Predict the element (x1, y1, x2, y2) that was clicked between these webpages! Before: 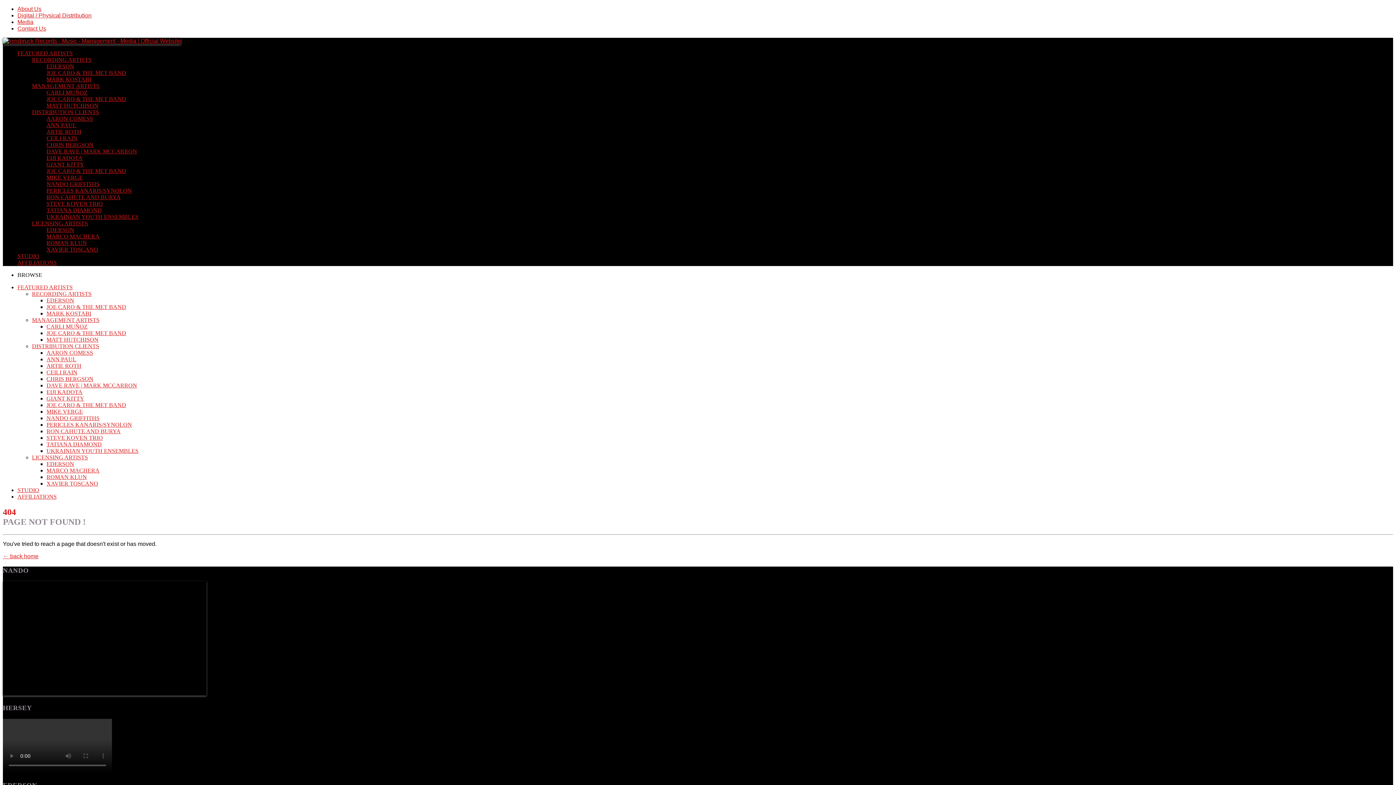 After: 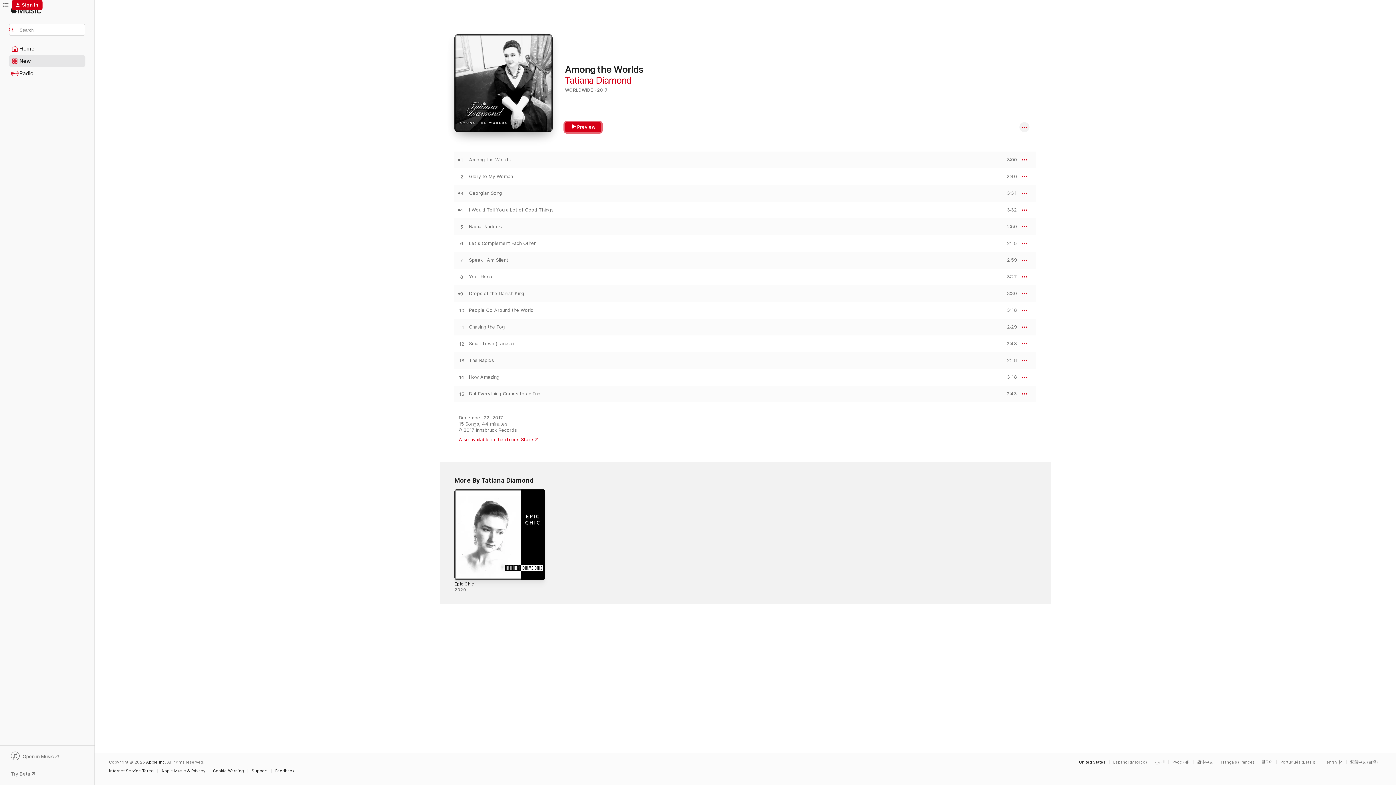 Action: label: TATIANA DIAMOND bbox: (46, 441, 101, 447)